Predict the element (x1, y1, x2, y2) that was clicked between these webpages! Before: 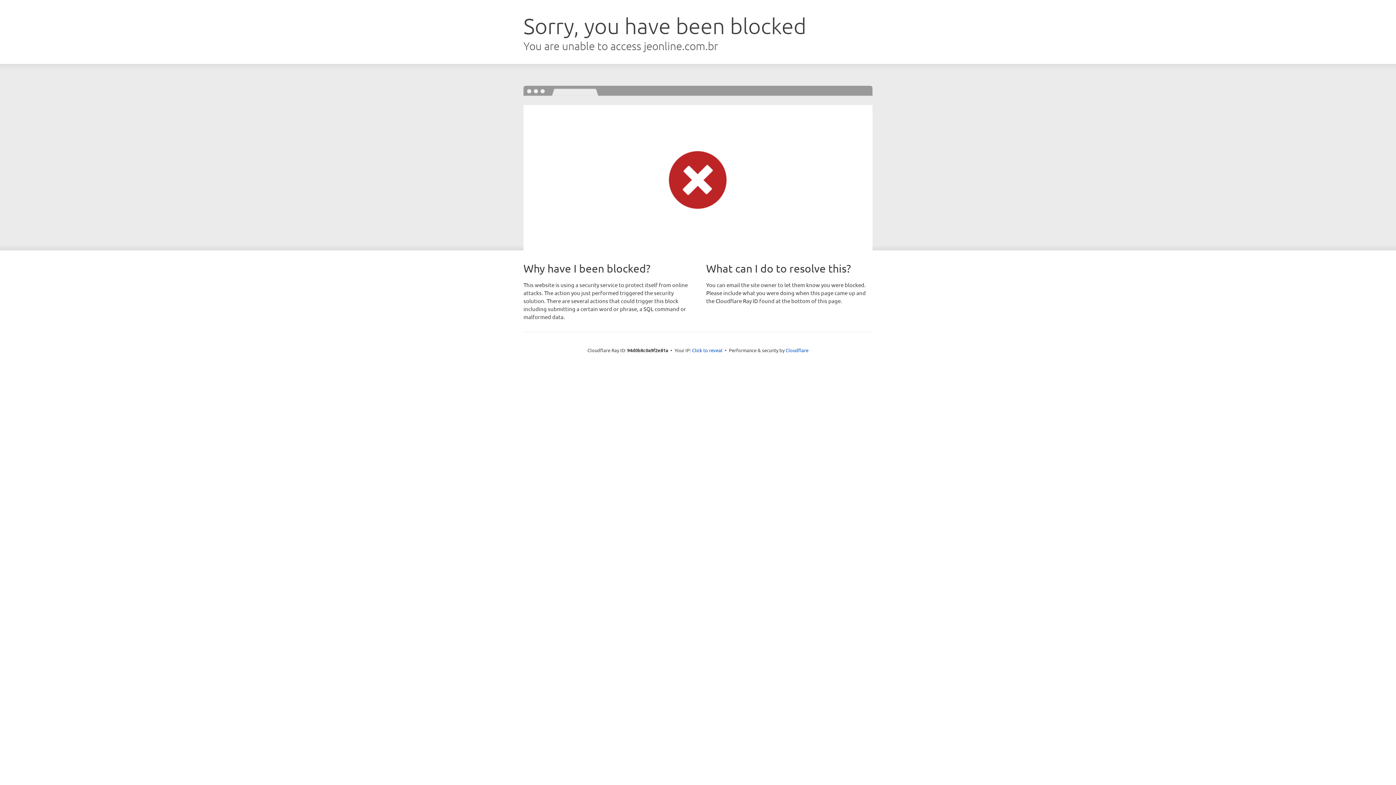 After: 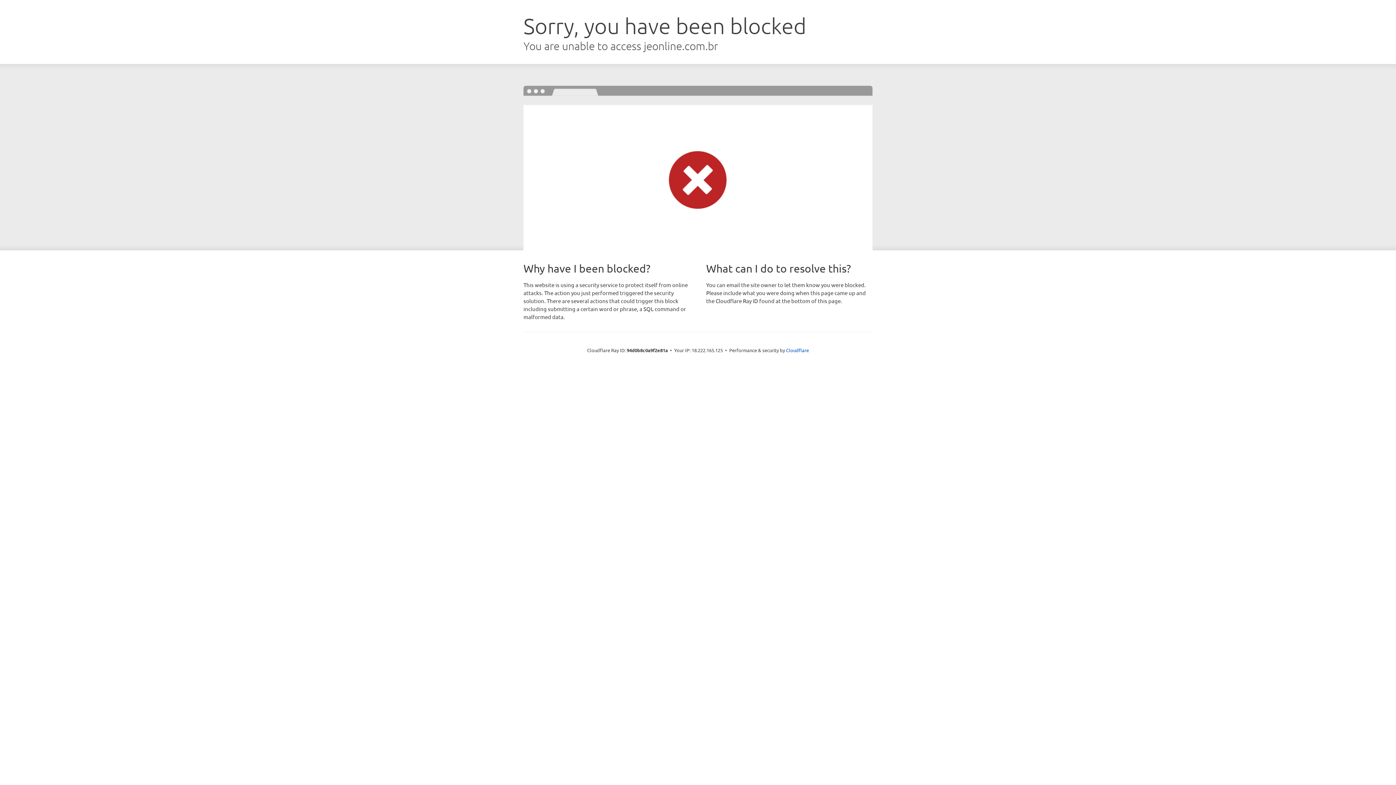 Action: label: Click to reveal bbox: (692, 346, 722, 353)